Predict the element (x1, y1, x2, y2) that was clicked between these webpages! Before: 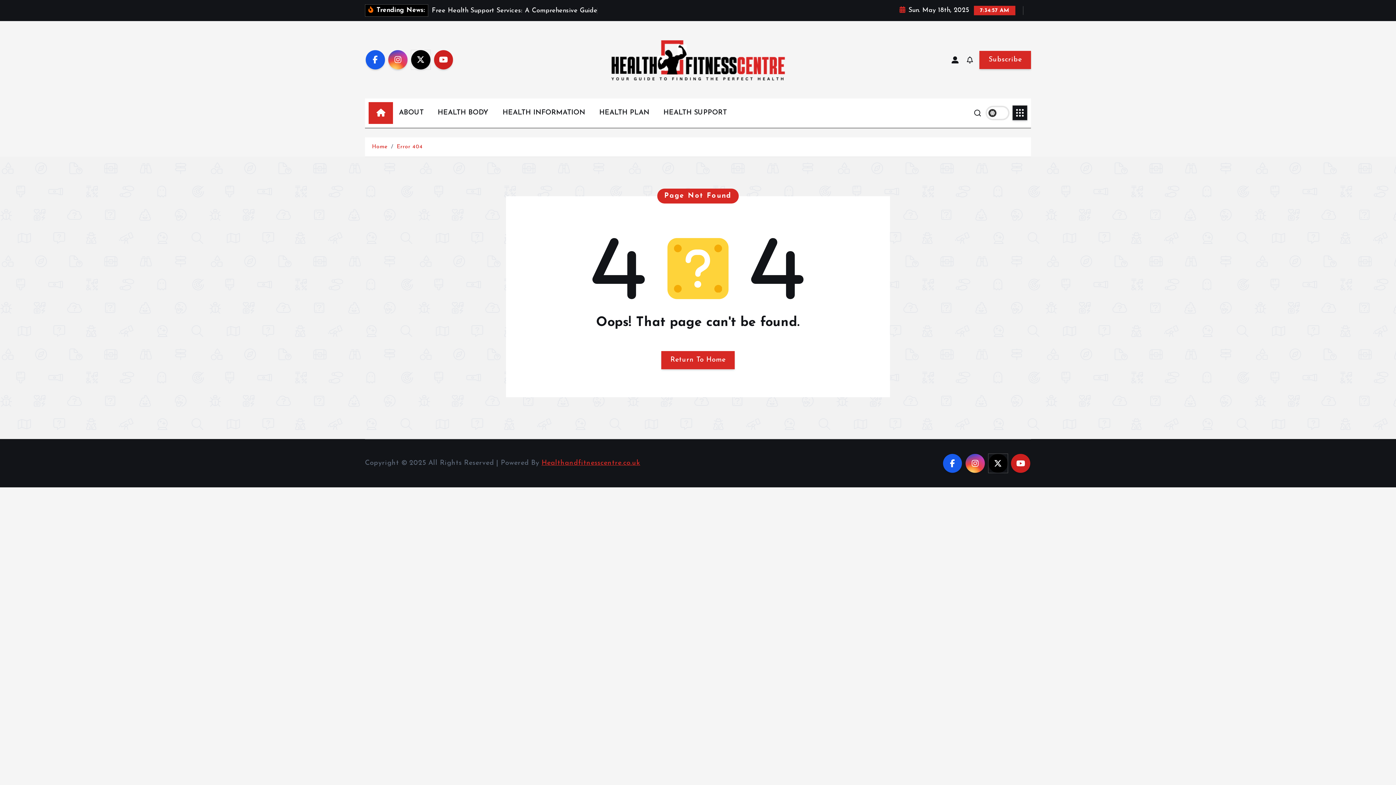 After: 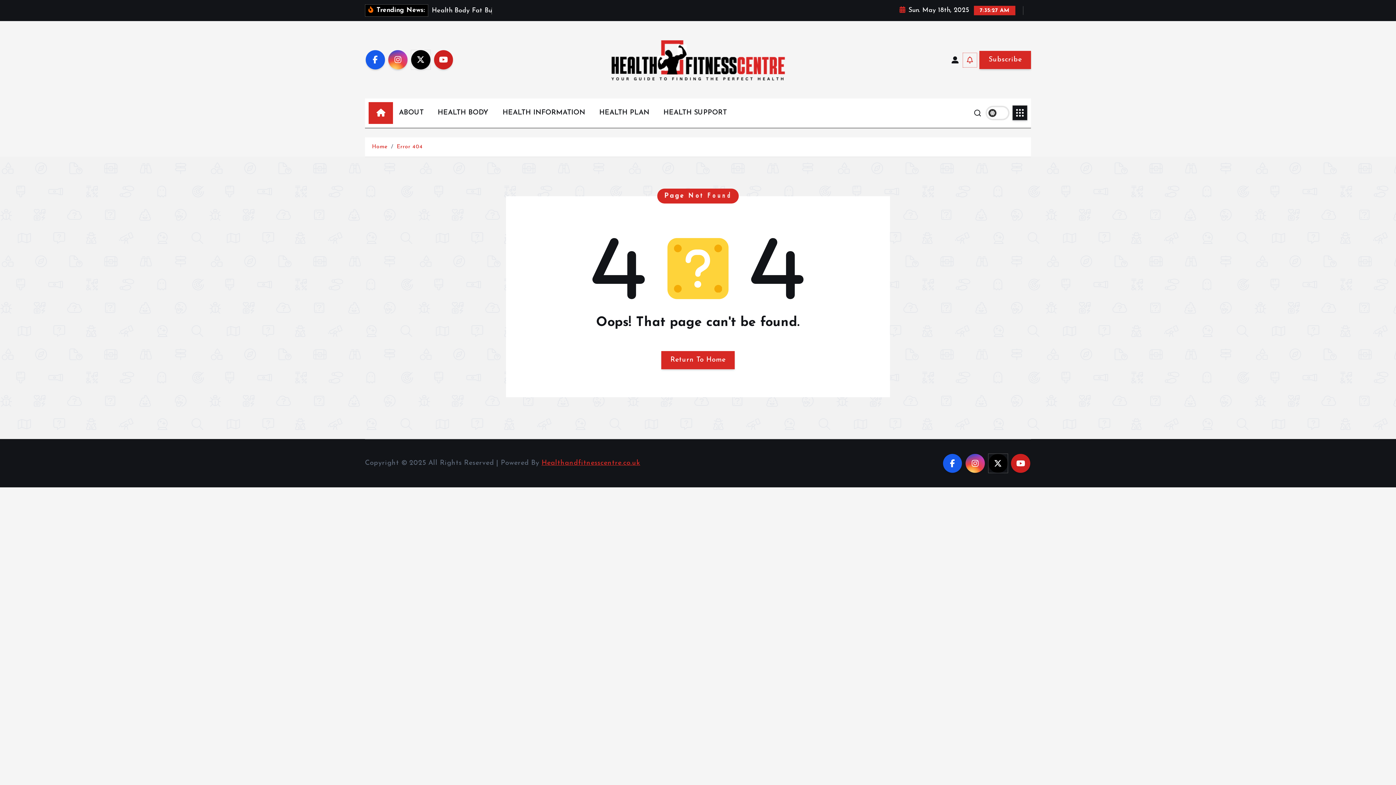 Action: bbox: (964, 54, 975, 65)